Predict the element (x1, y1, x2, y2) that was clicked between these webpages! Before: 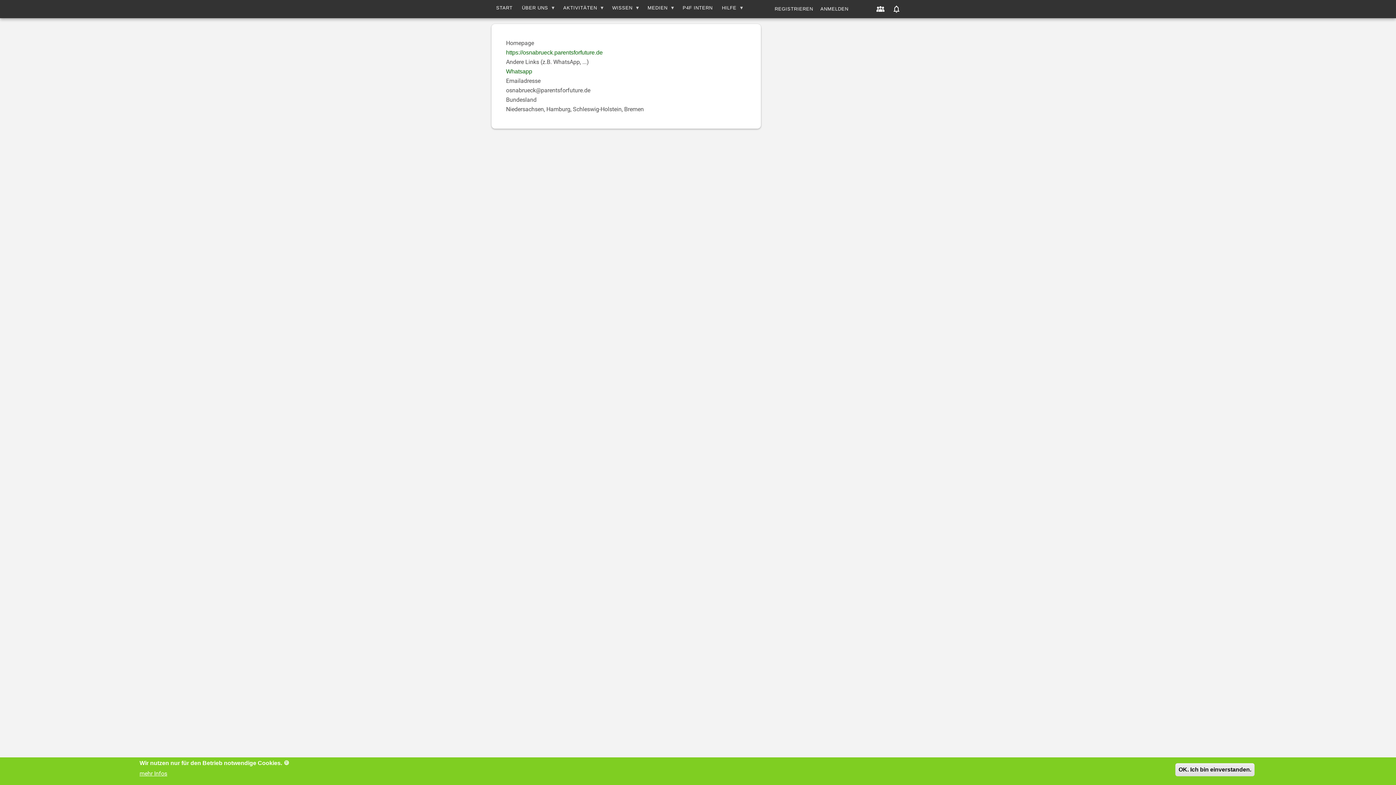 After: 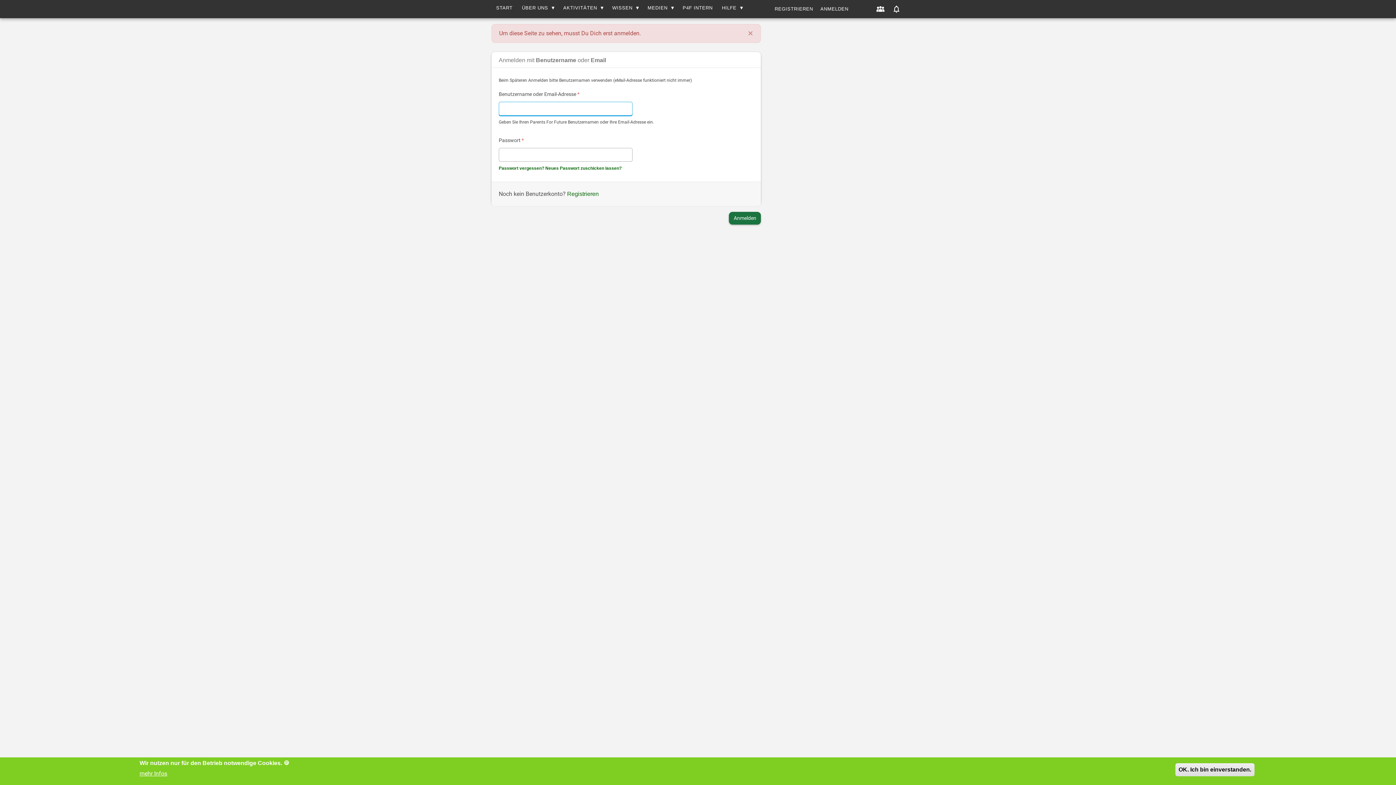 Action: label: MEINE GRUPPEN bbox: (872, 0, 888, 18)